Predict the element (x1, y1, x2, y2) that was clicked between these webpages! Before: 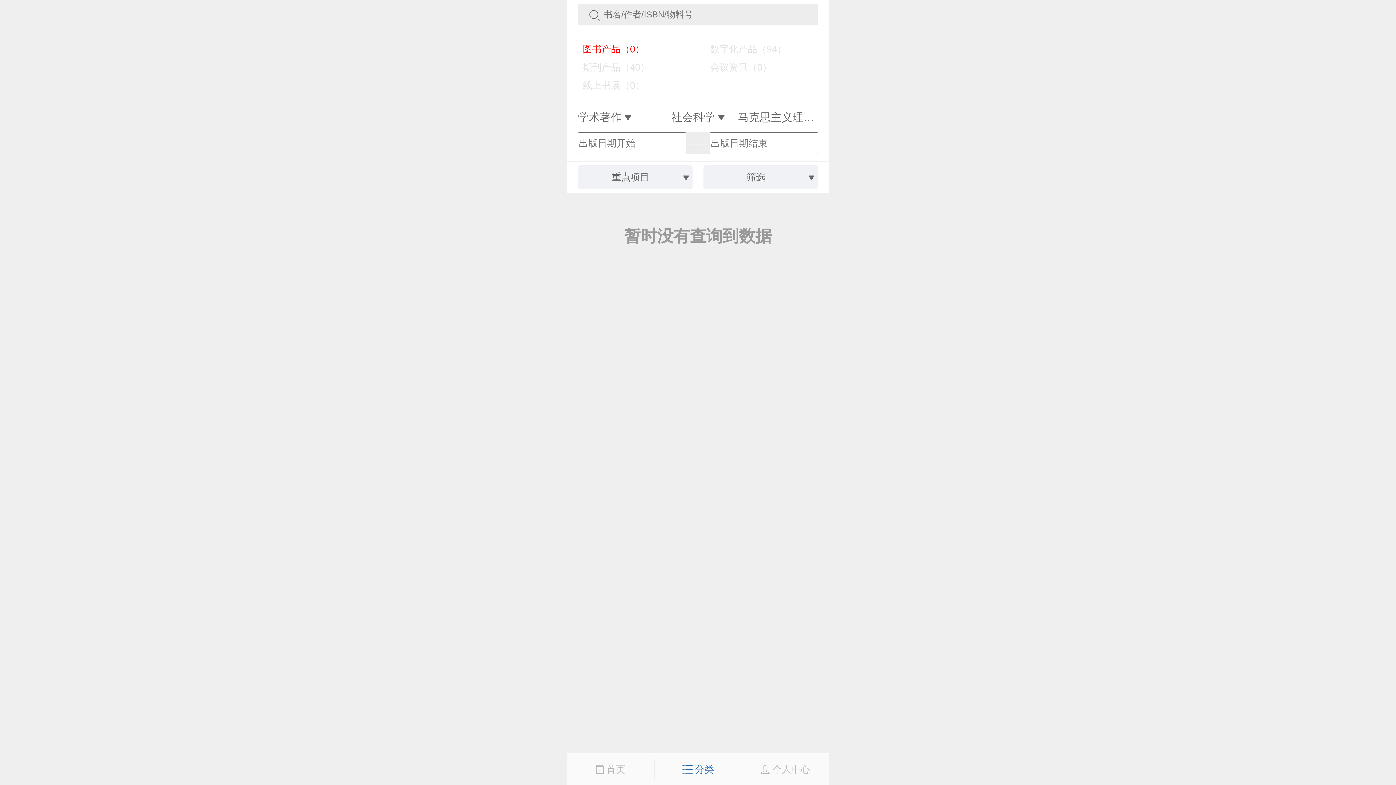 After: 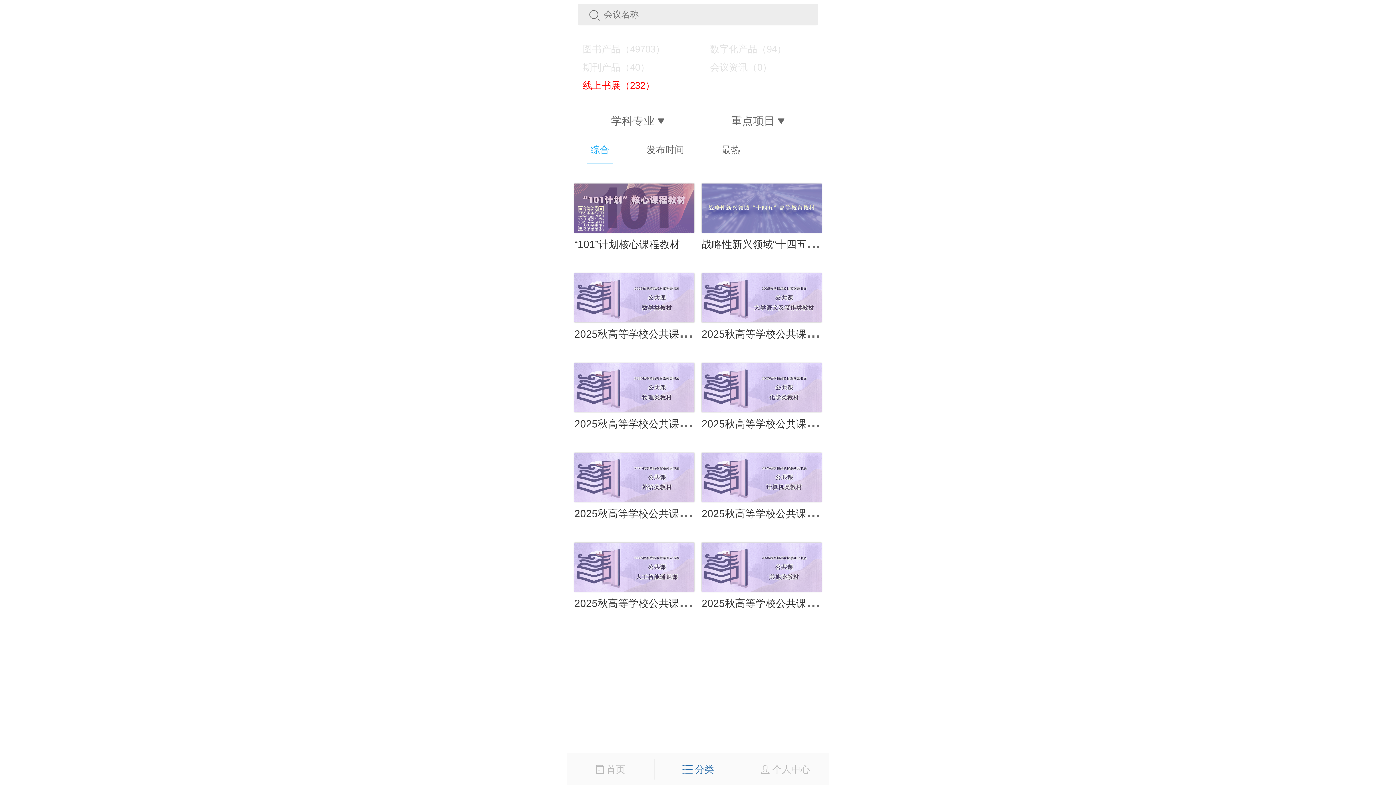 Action: label:     线上书展（0） bbox: (570, 76, 695, 94)